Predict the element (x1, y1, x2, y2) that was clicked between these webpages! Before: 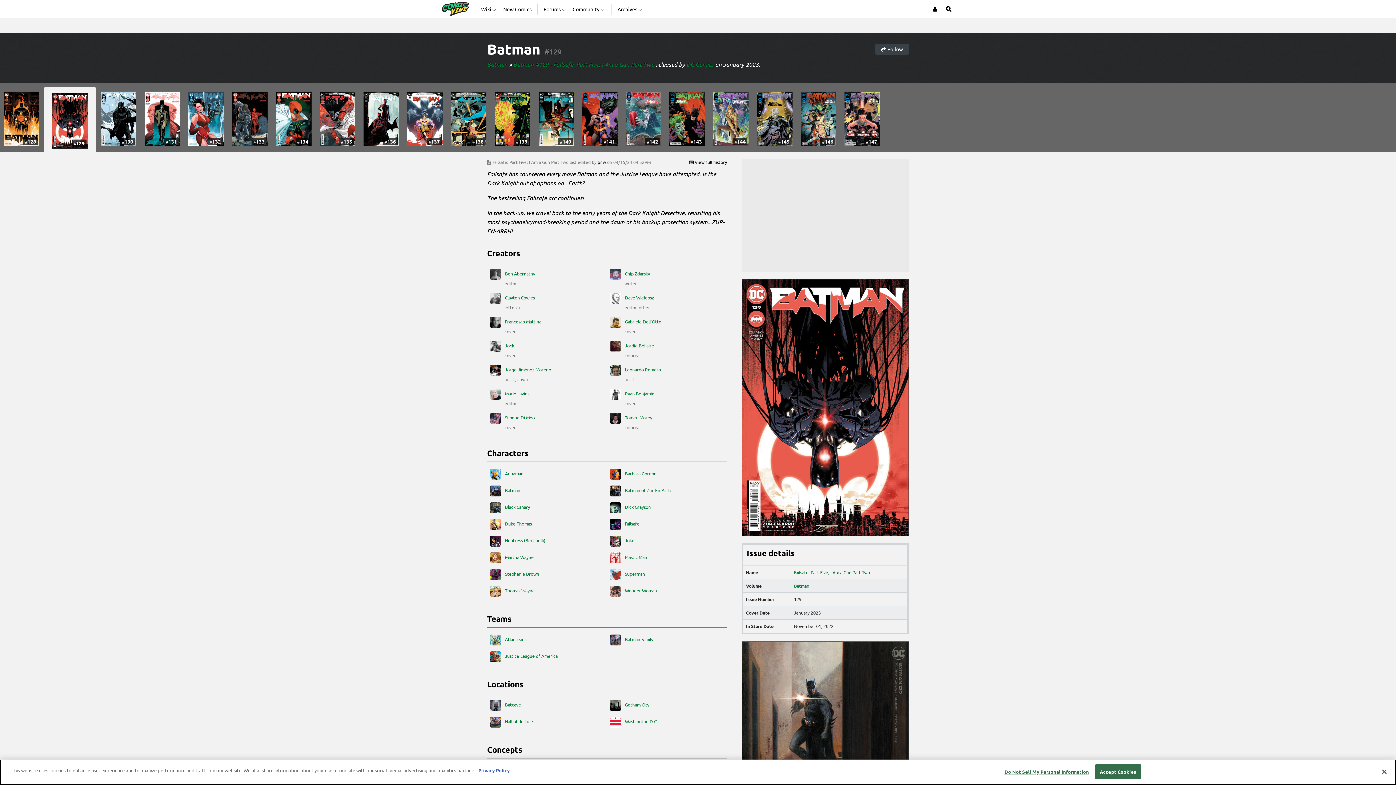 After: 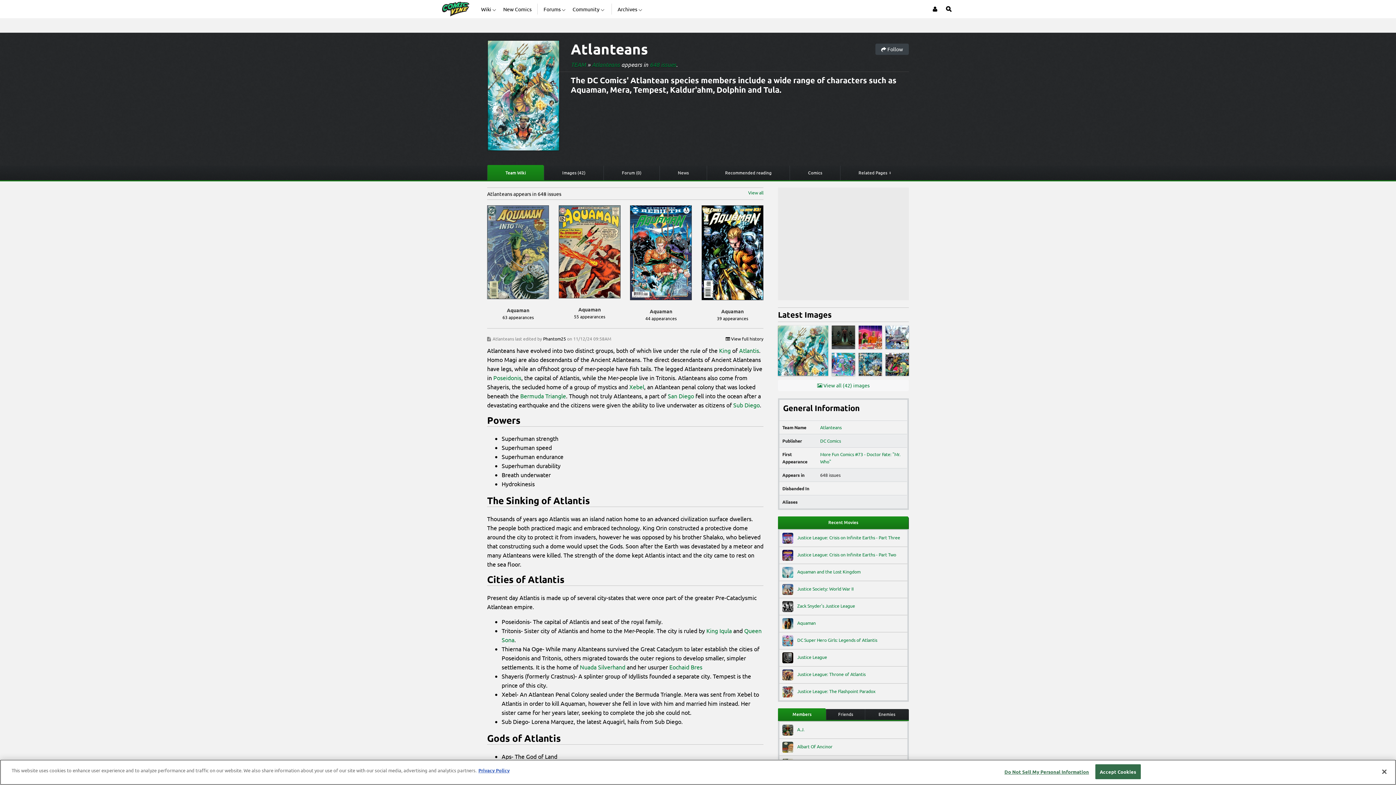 Action: label:  Atlanteans bbox: (490, 634, 604, 645)